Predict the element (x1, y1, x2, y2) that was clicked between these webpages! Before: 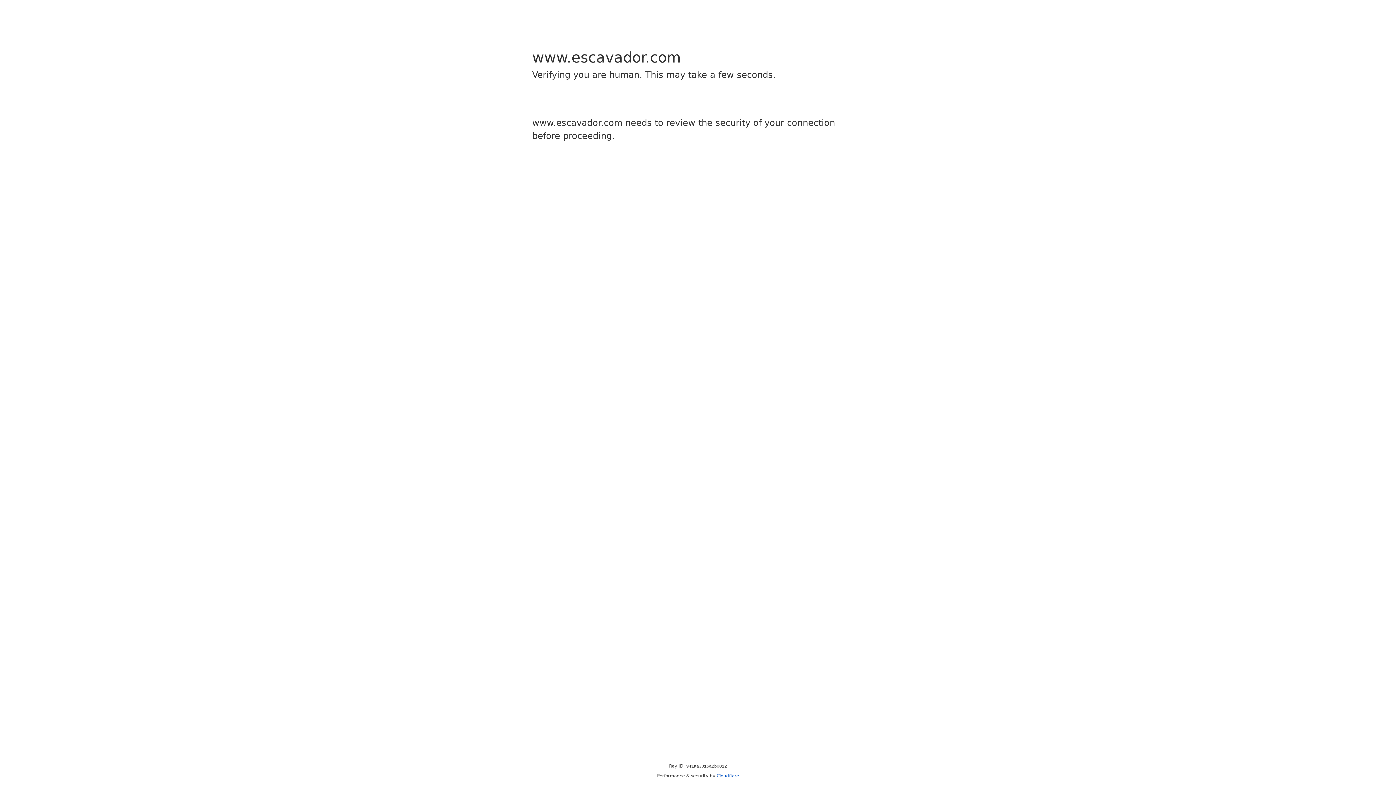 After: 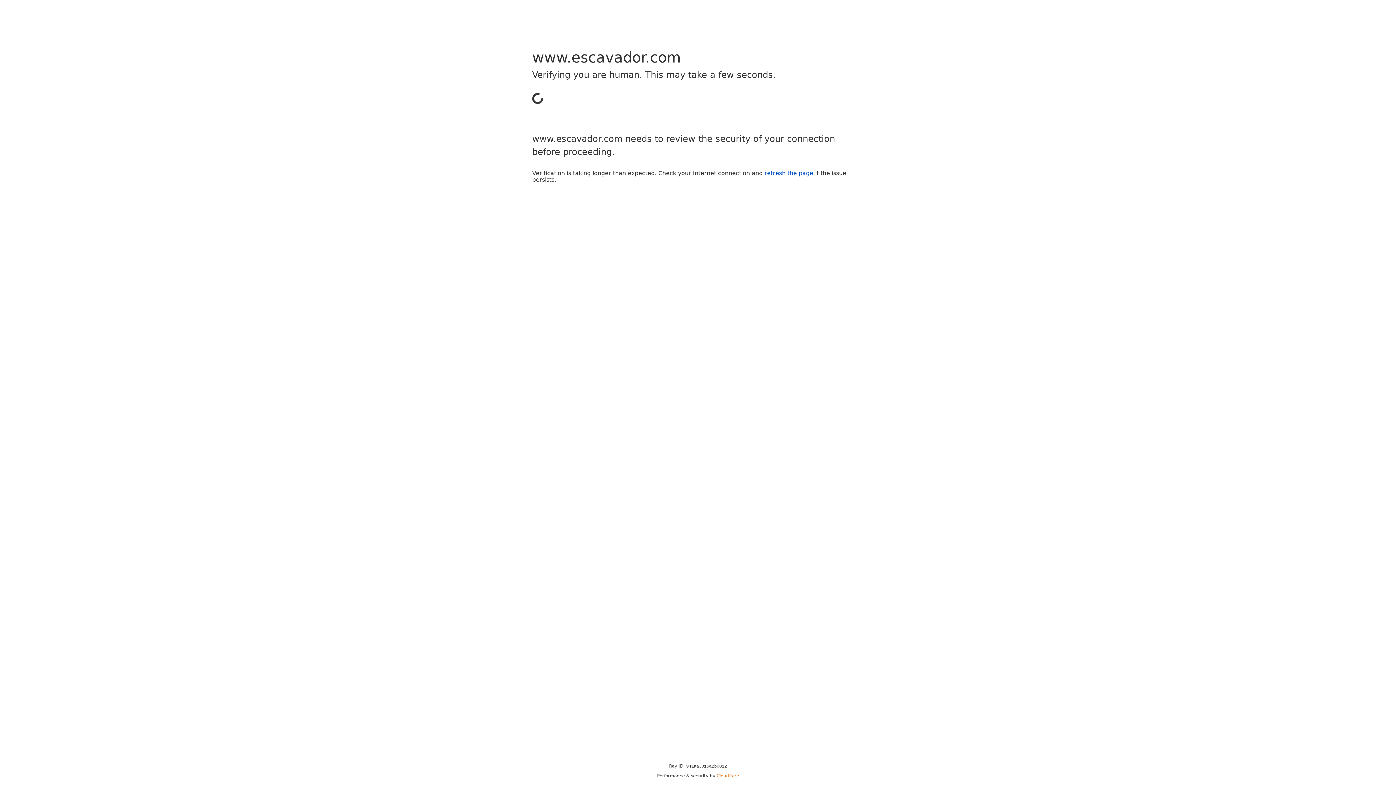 Action: bbox: (716, 773, 739, 778) label: Cloudflare